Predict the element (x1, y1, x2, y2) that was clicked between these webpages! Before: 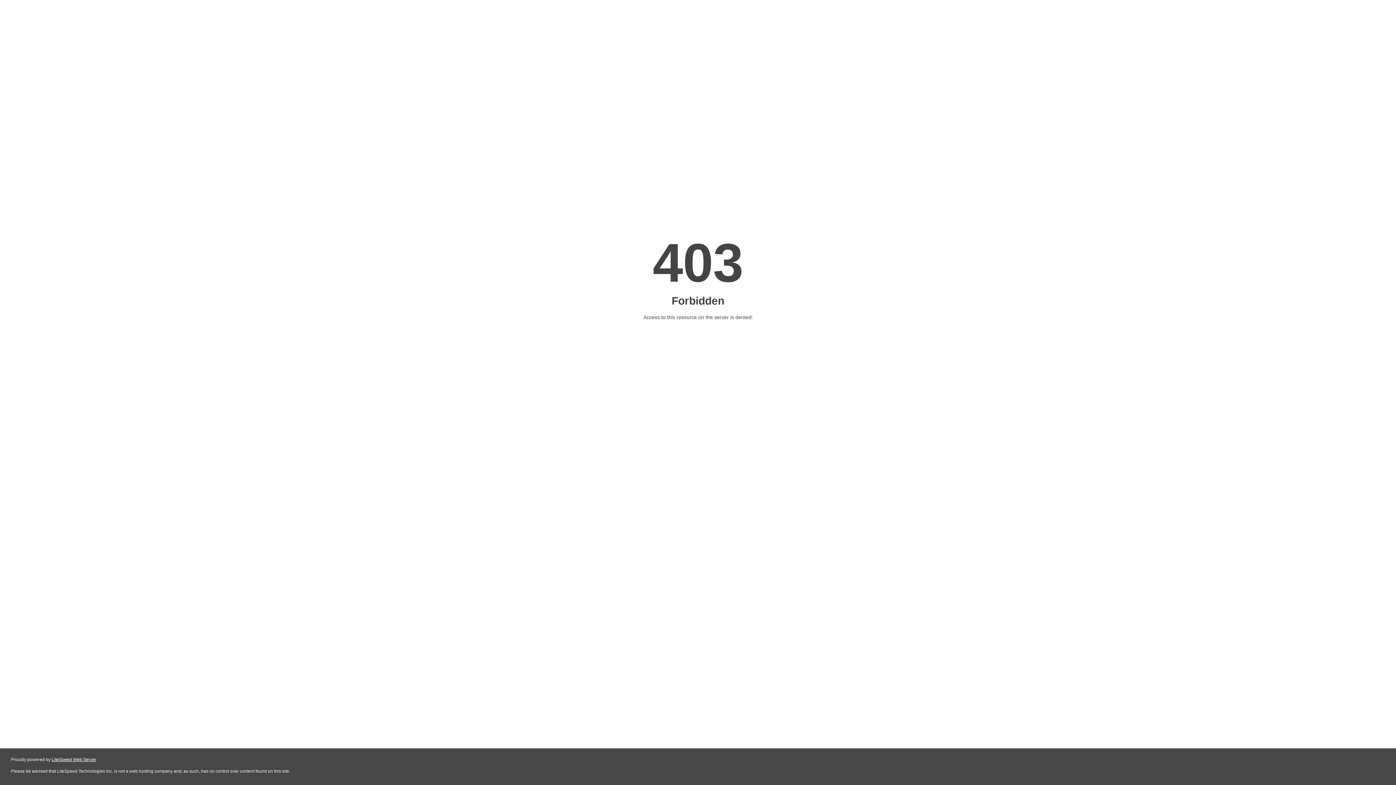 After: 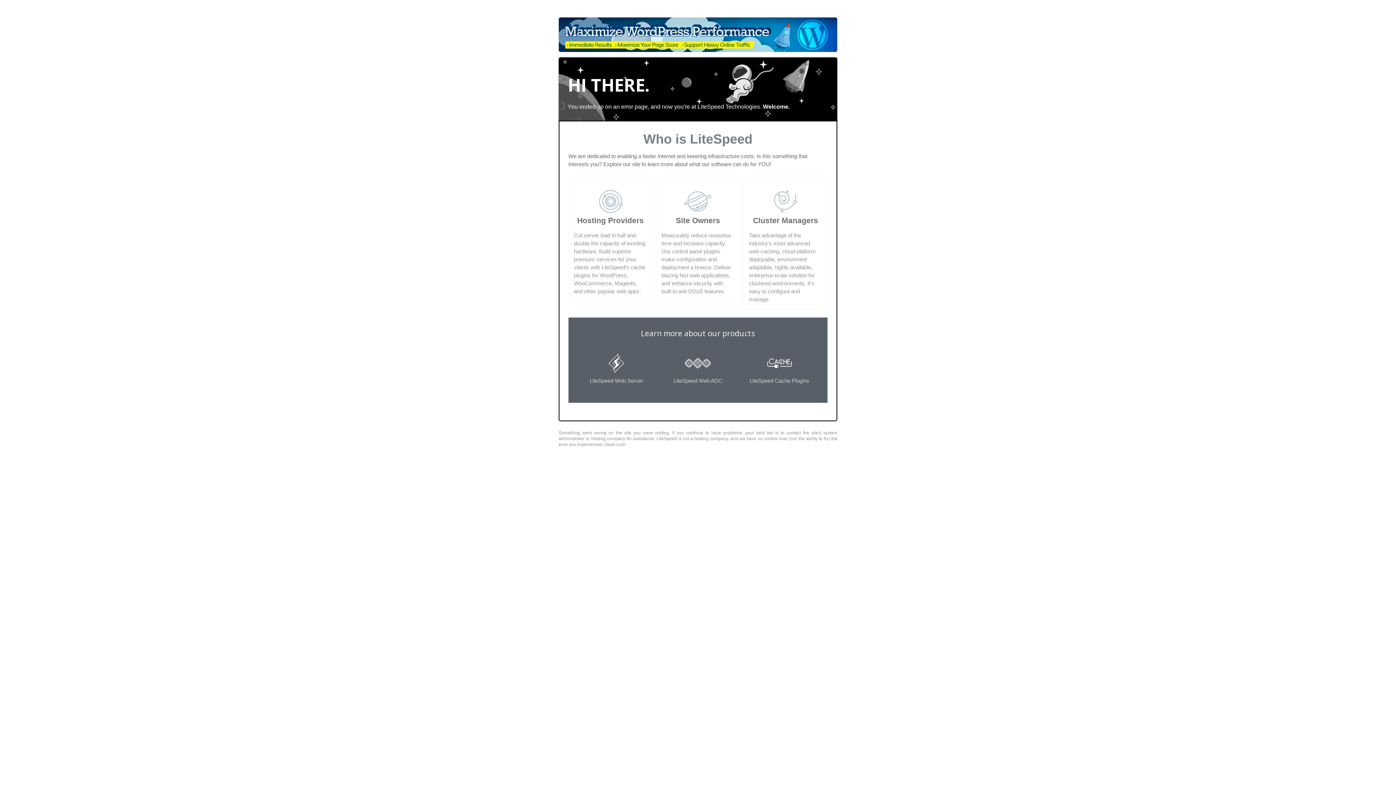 Action: label: LiteSpeed Web Server bbox: (51, 757, 96, 762)